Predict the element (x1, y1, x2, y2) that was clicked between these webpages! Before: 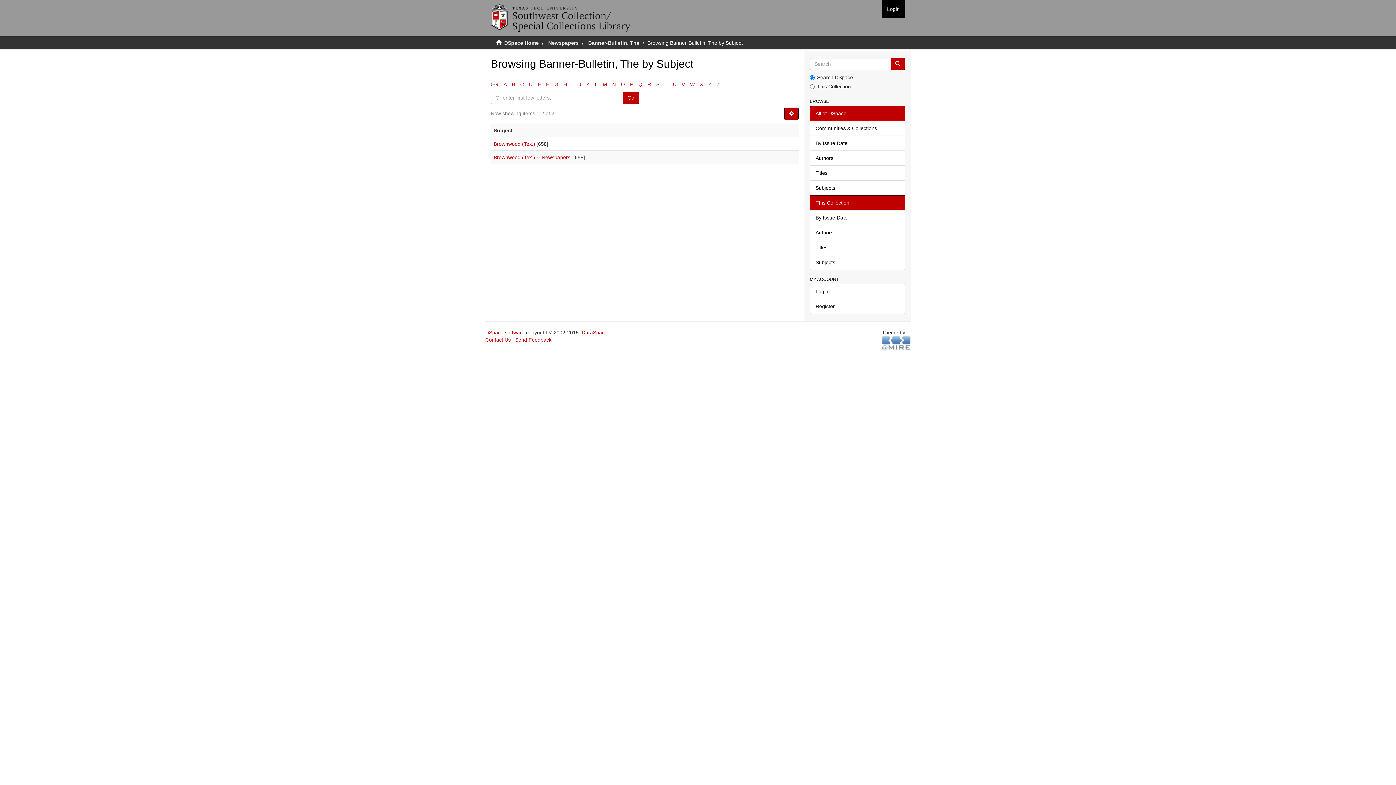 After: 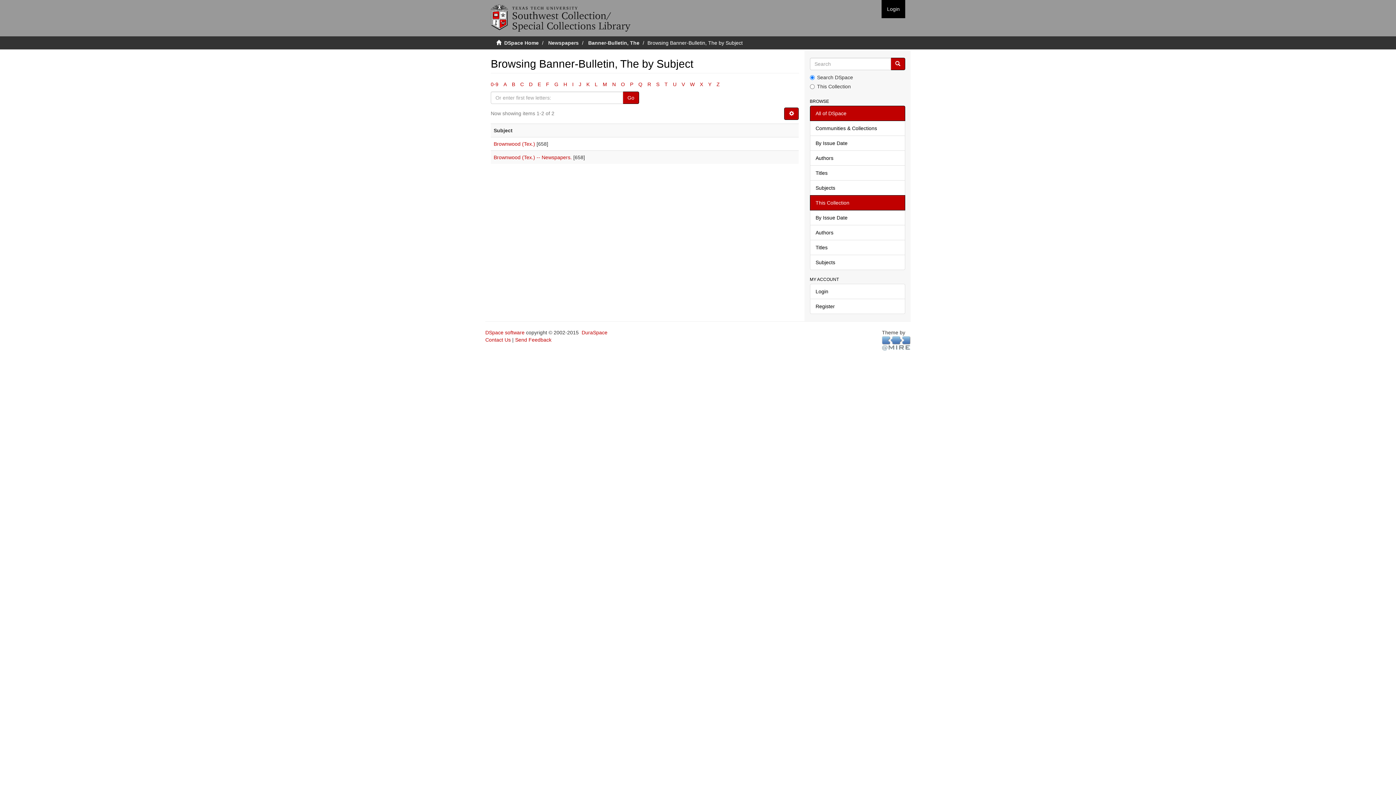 Action: bbox: (586, 81, 589, 87) label: K